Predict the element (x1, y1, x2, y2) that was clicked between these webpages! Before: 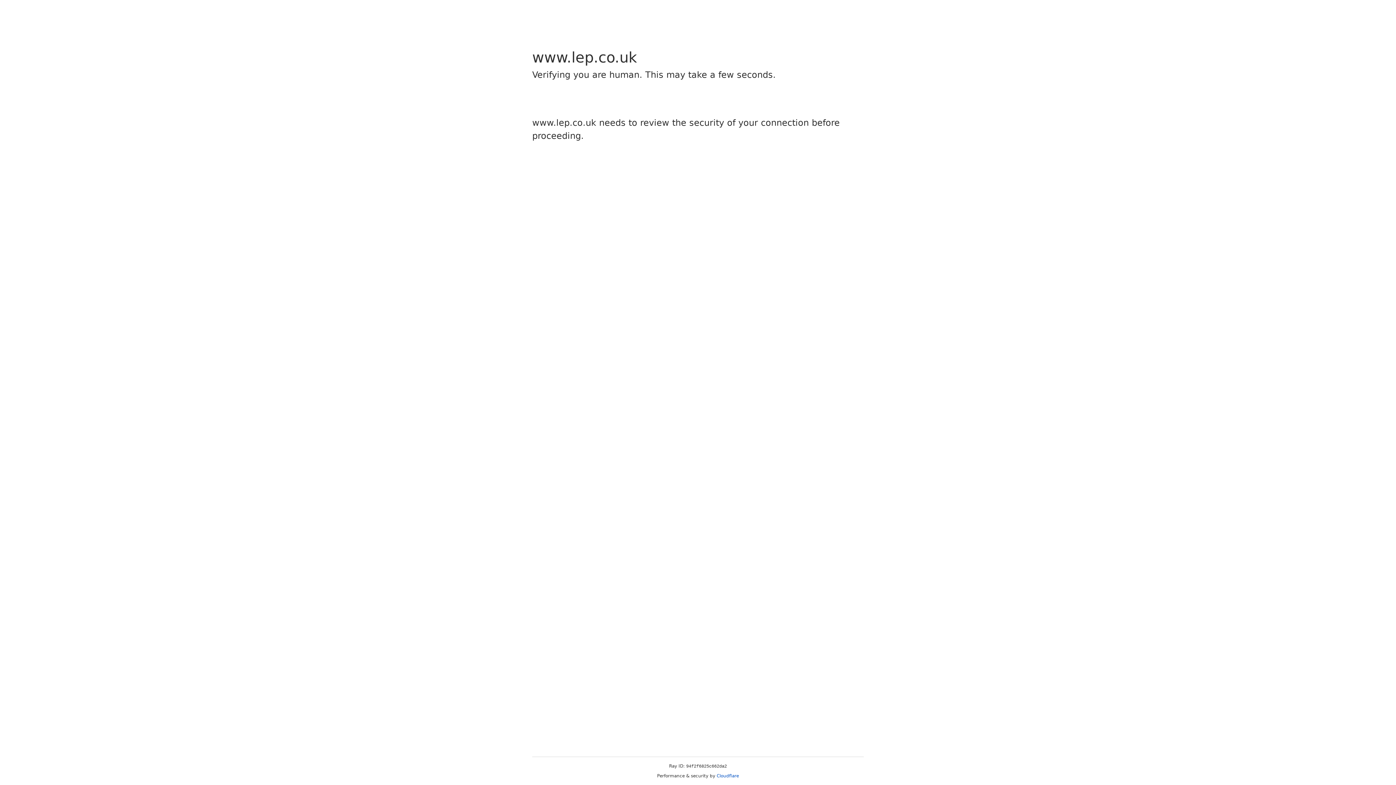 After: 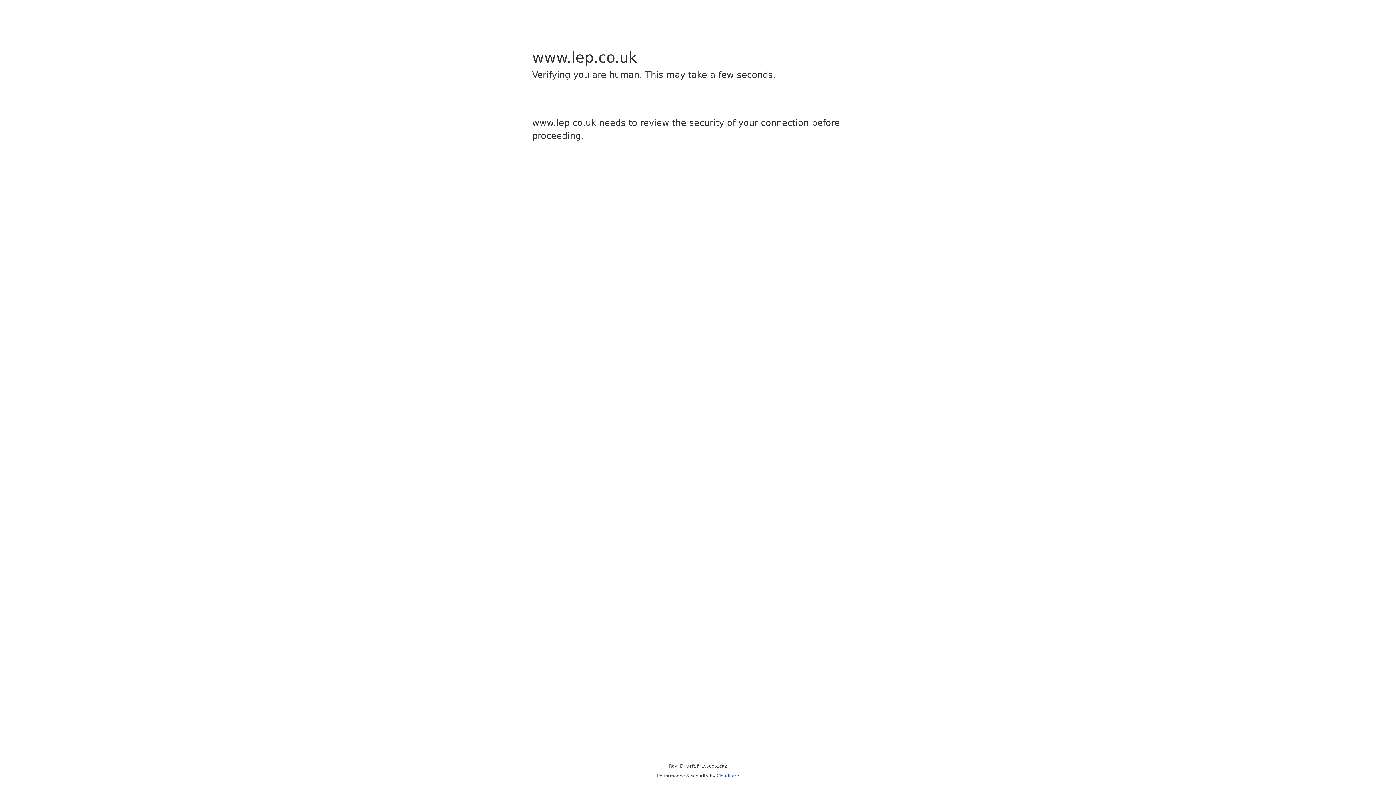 Action: label: Cloudflare bbox: (716, 773, 739, 778)